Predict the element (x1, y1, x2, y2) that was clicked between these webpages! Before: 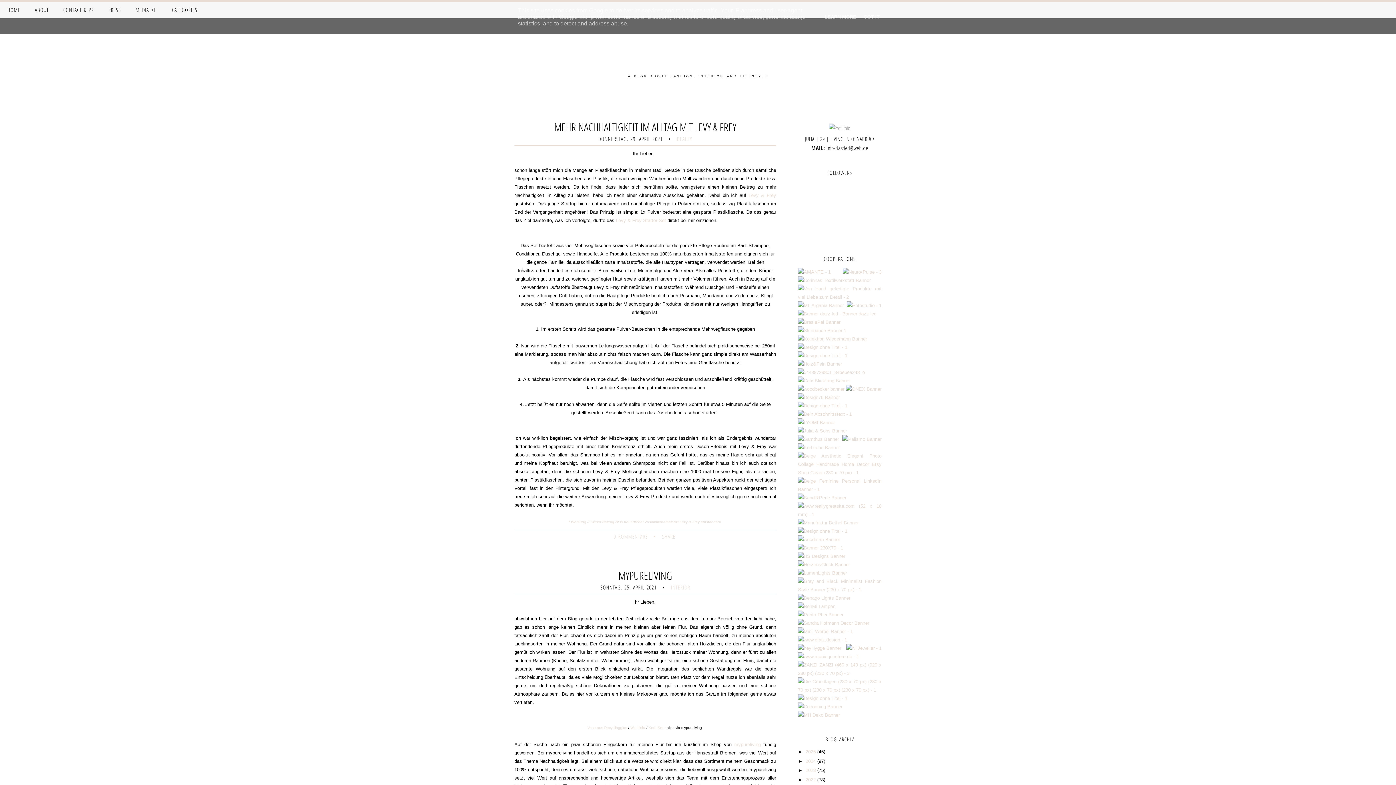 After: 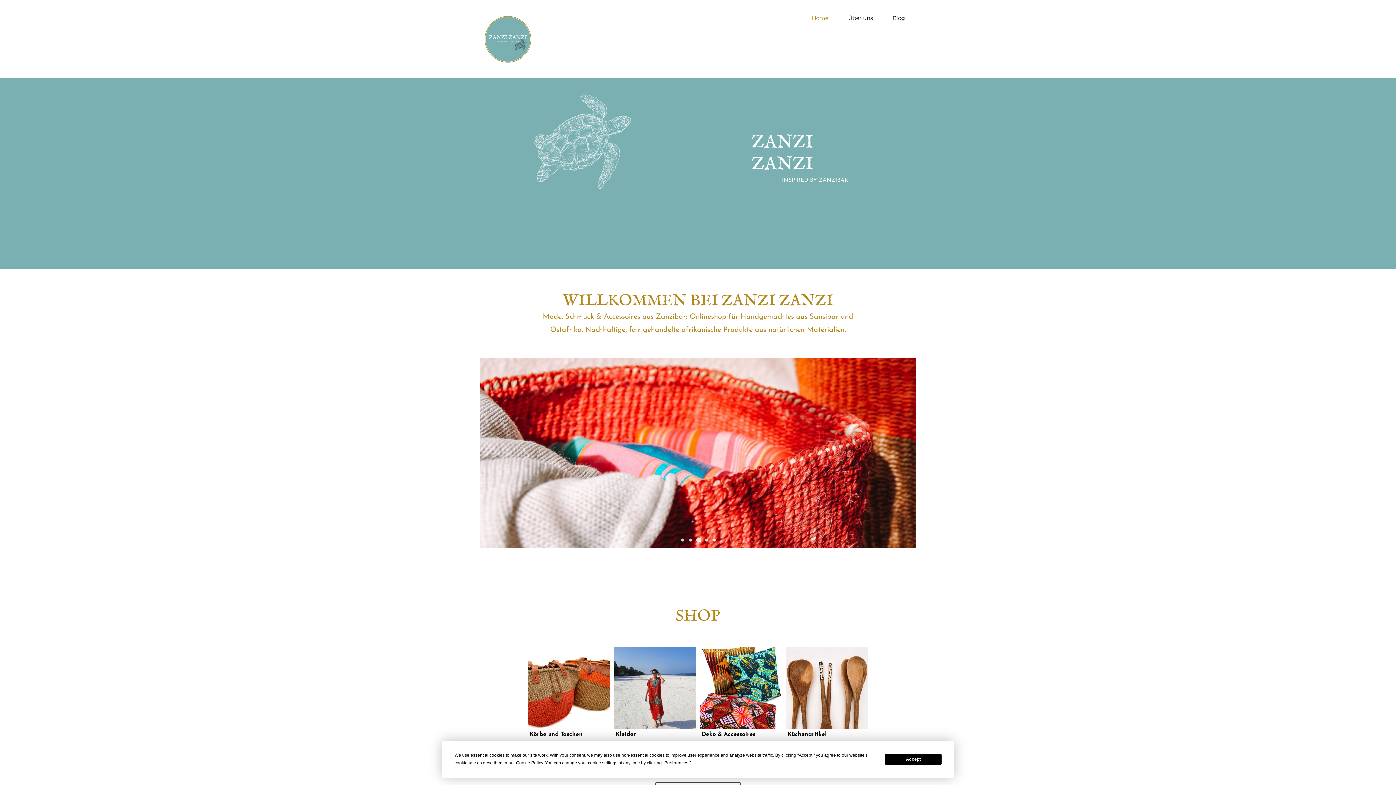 Action: bbox: (798, 670, 881, 676)